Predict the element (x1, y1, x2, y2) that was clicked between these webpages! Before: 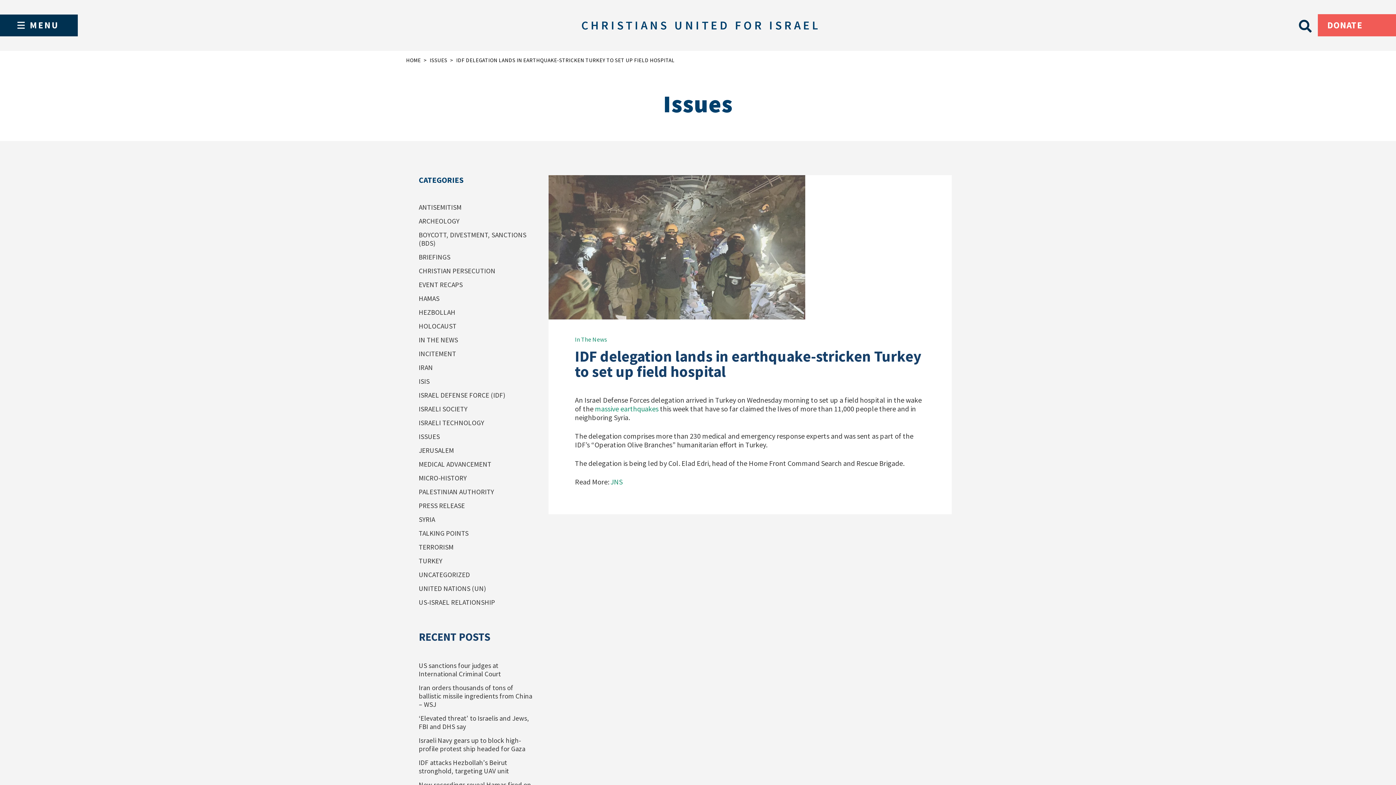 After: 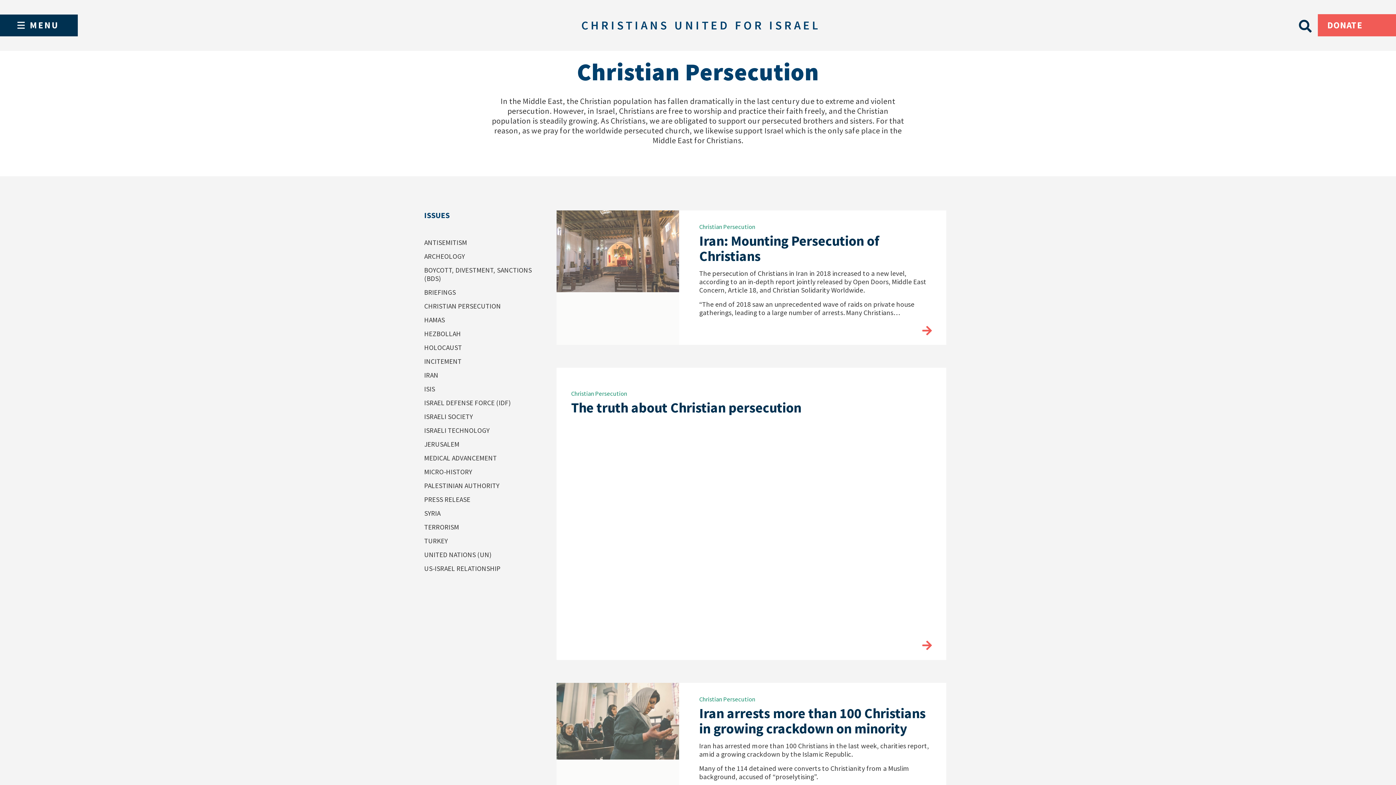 Action: bbox: (418, 266, 495, 275) label: CHRISTIAN PERSECUTION